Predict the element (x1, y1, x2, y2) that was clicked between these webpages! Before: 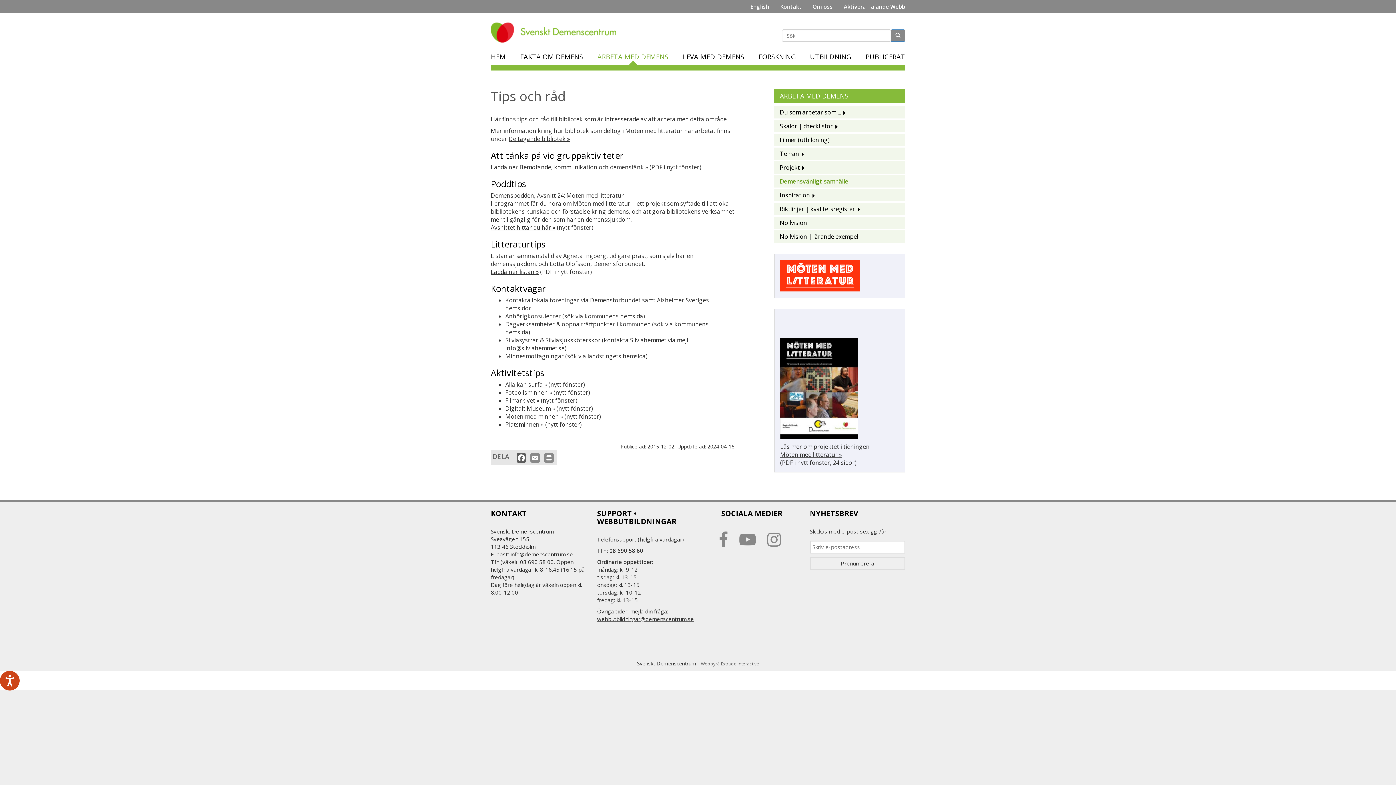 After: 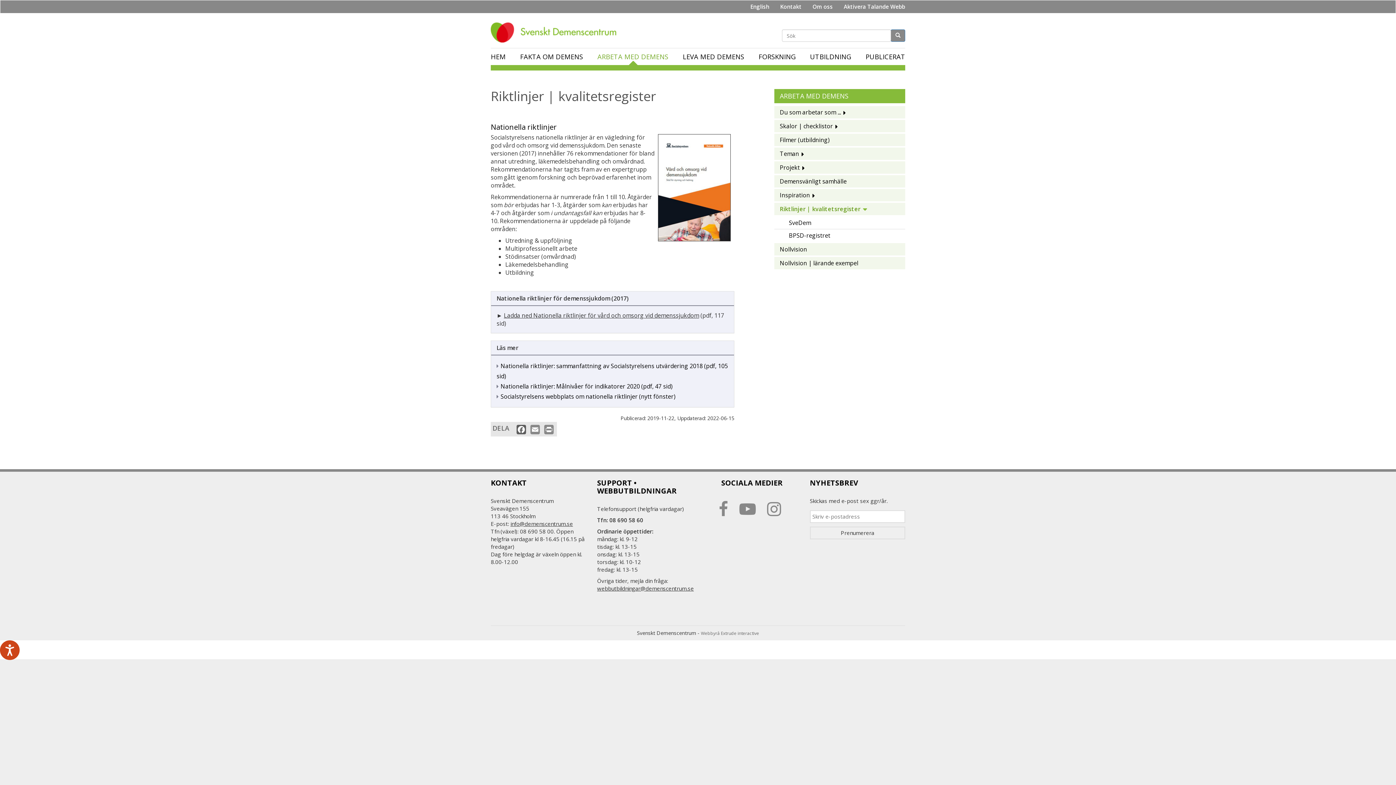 Action: bbox: (774, 202, 905, 215) label: Riktlinjer | kvalitetsregister